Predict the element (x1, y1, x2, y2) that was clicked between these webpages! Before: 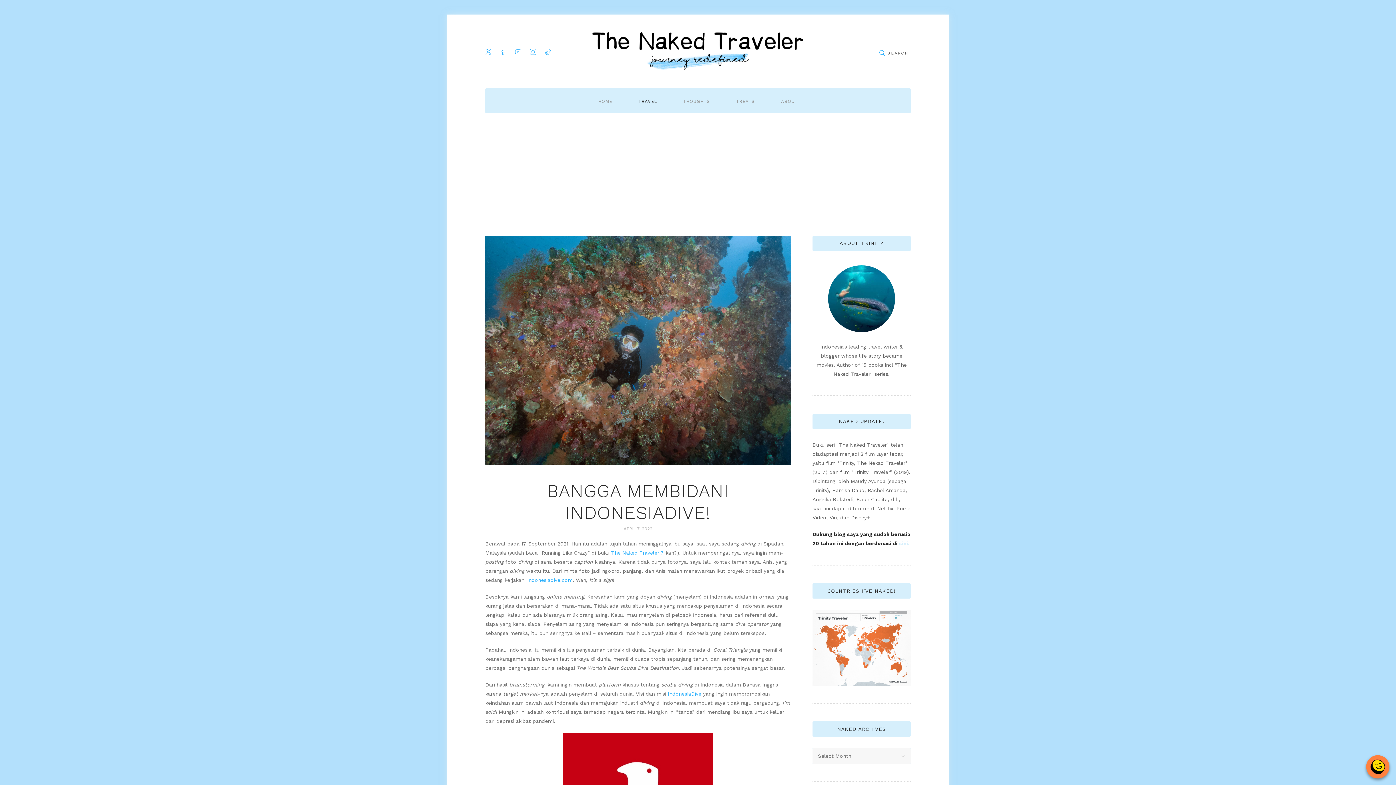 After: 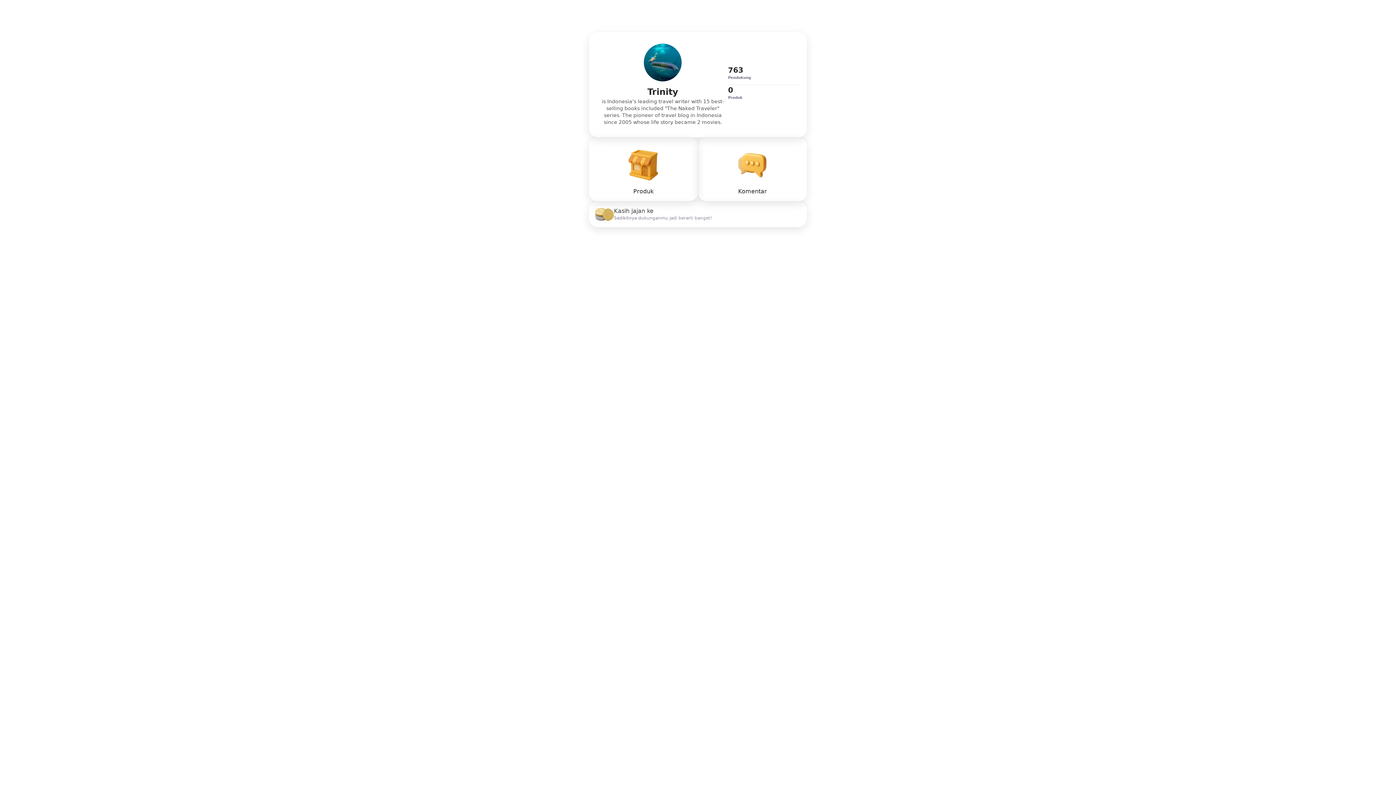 Action: bbox: (899, 540, 909, 546) label: sini.